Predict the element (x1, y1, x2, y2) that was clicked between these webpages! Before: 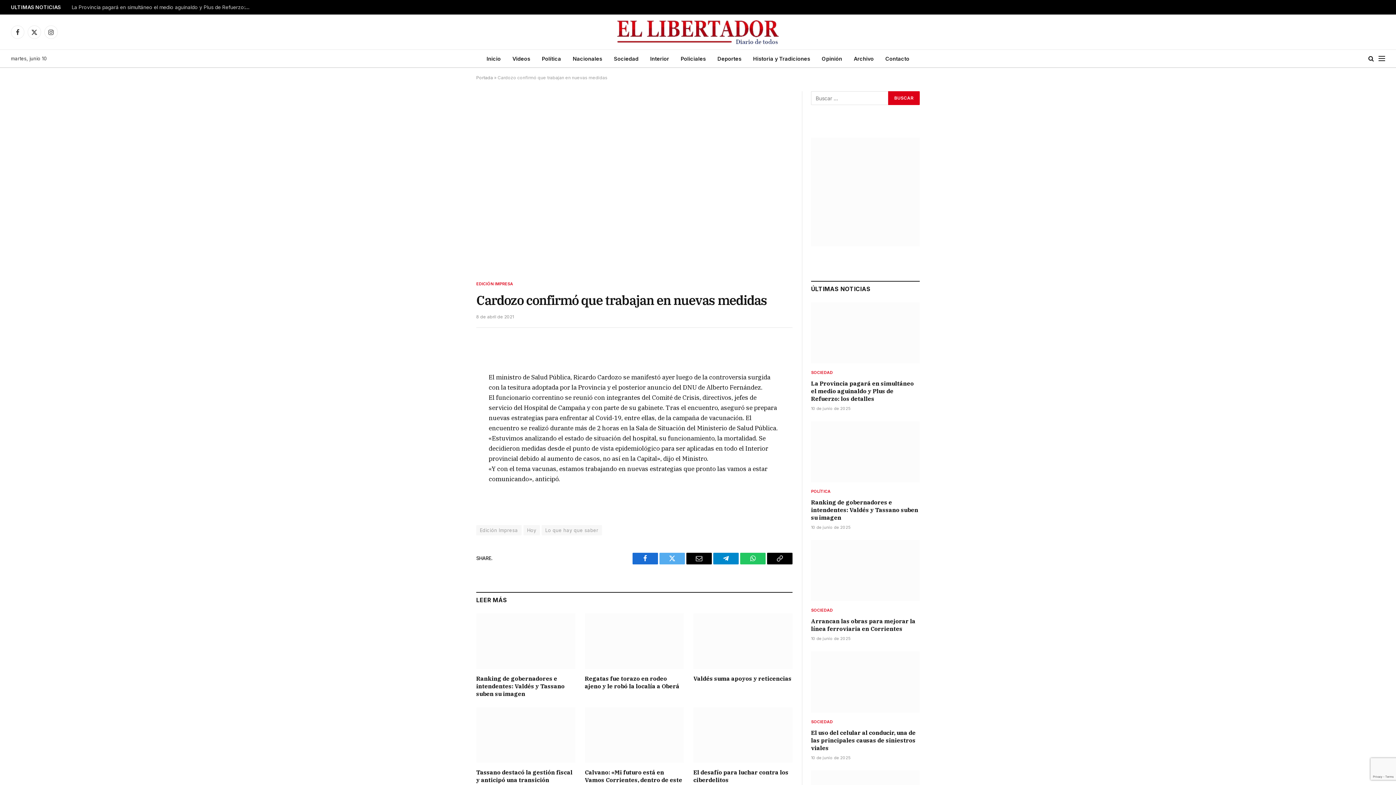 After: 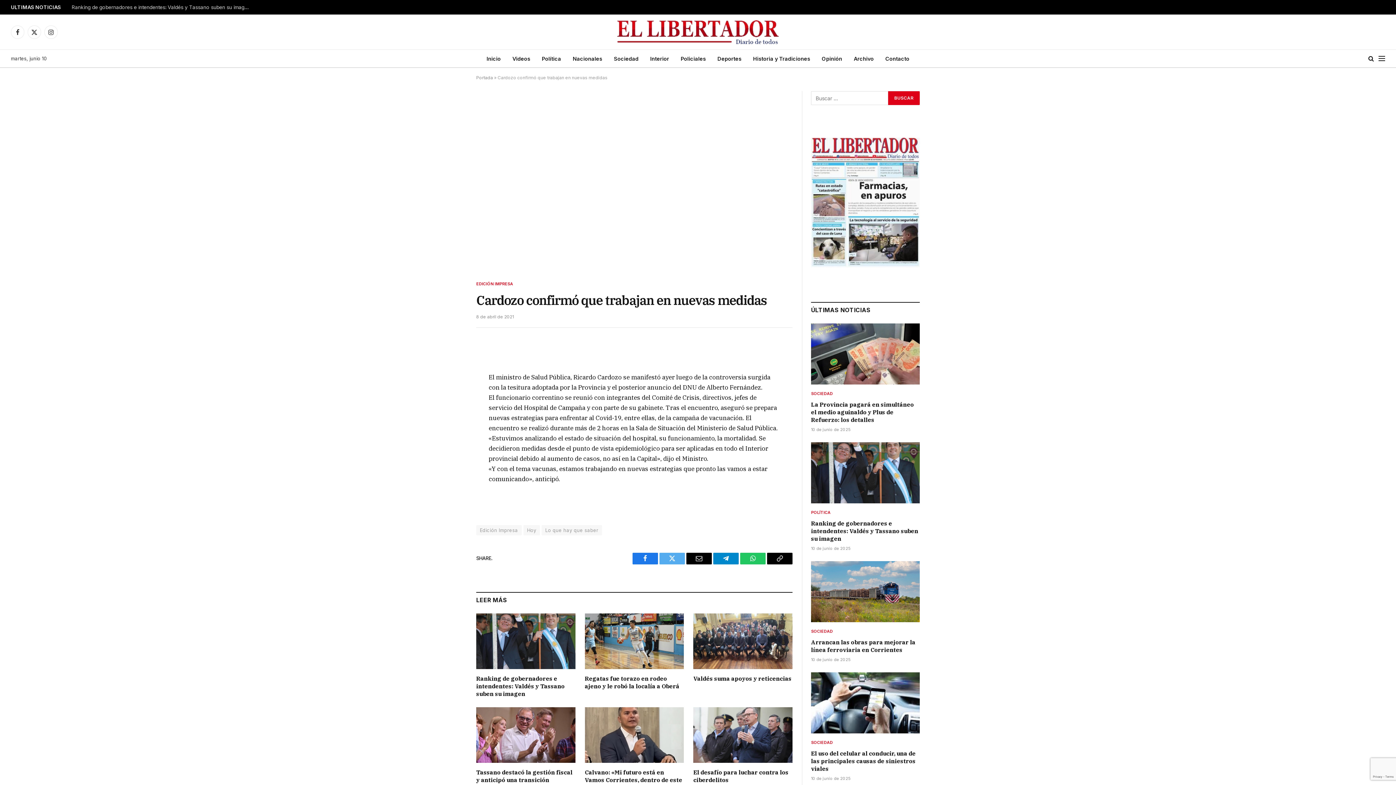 Action: bbox: (632, 552, 658, 564) label: Facebook